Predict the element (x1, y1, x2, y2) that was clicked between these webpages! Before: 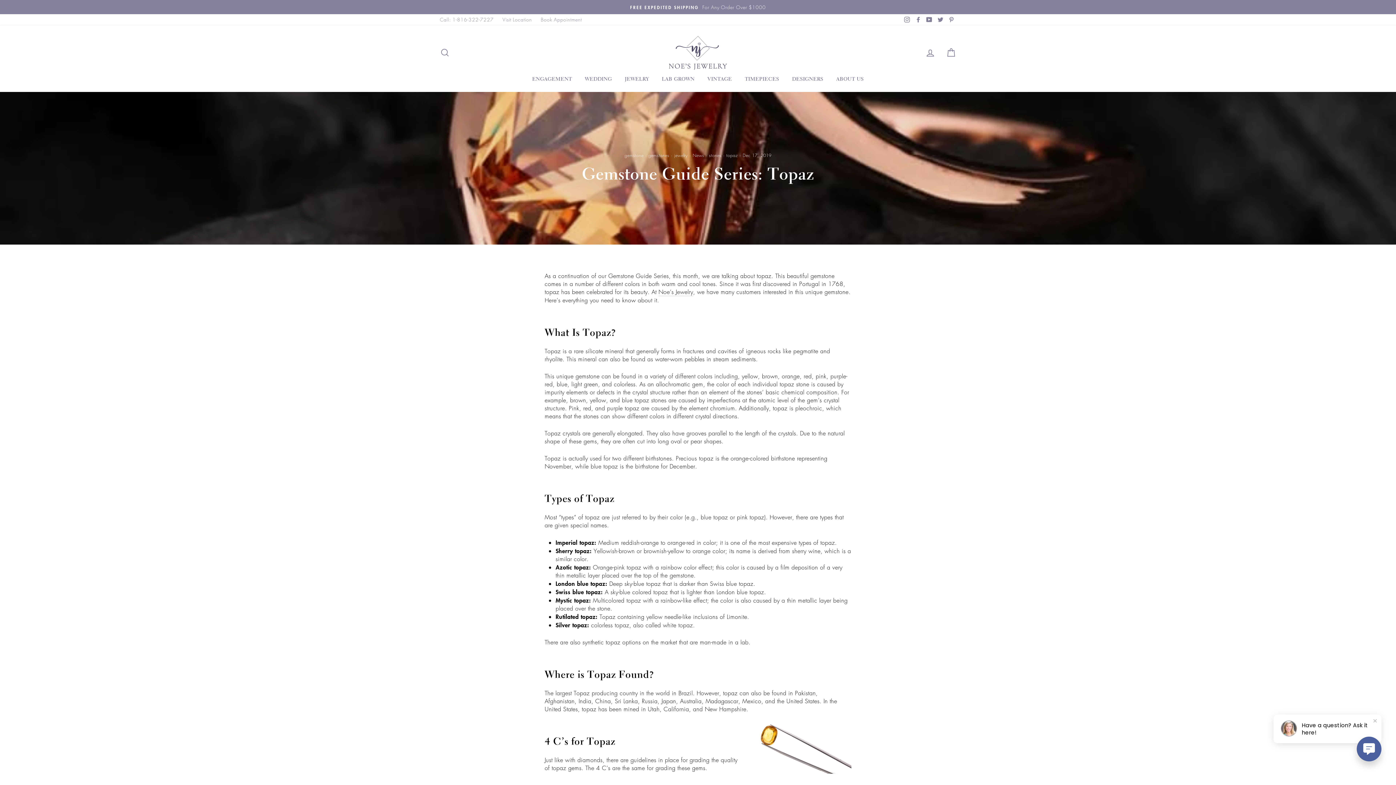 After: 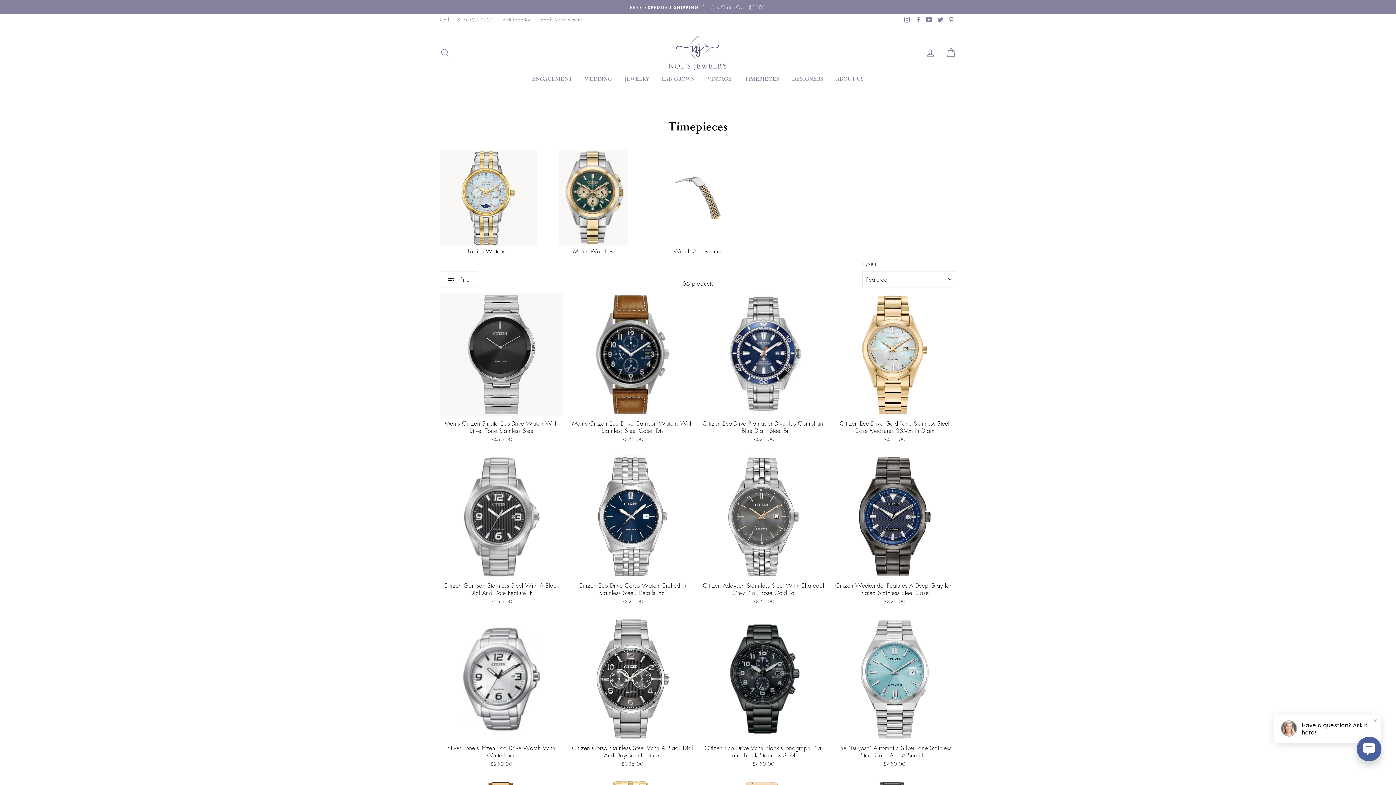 Action: label: TIMEPIECES bbox: (739, 73, 784, 84)